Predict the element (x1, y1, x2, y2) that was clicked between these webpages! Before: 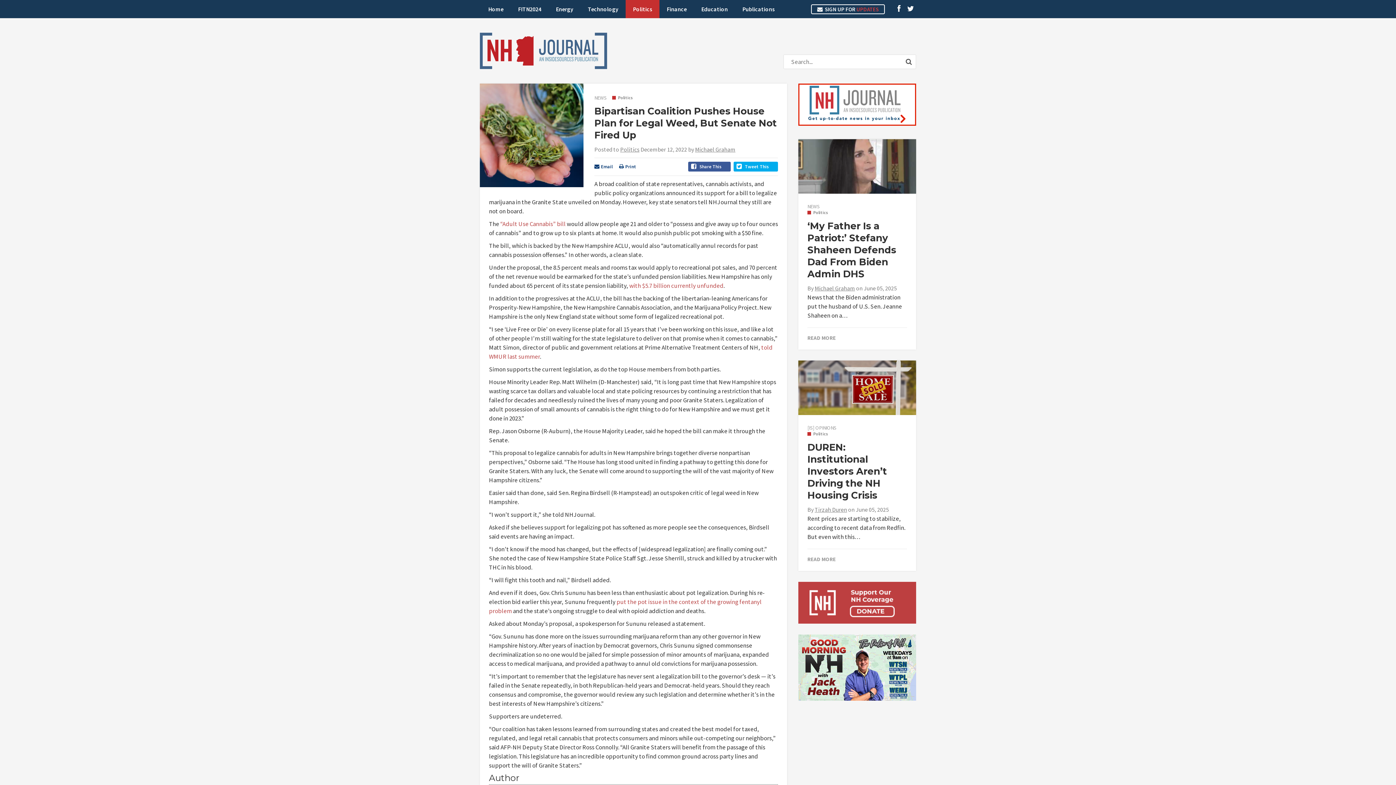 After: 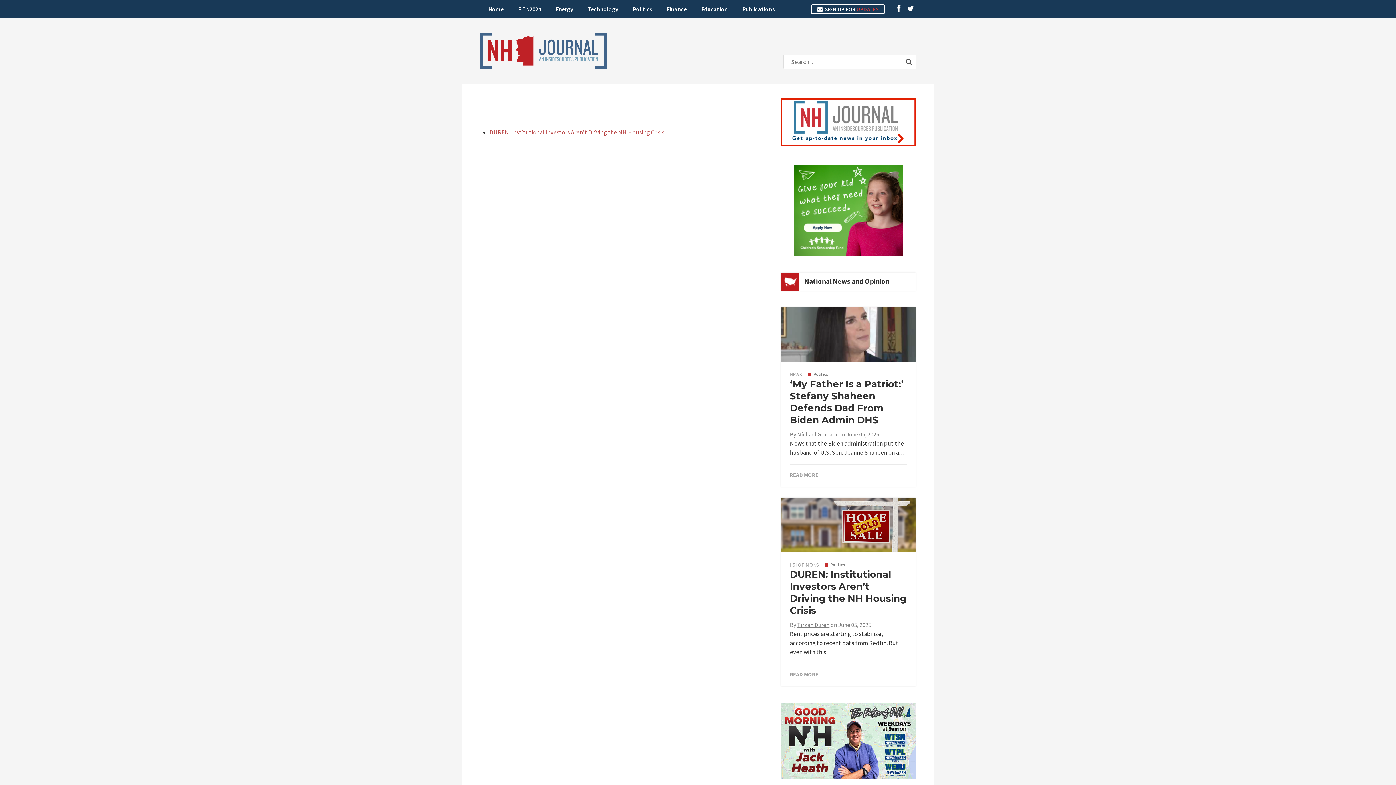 Action: bbox: (814, 506, 847, 513) label: Tirzah Duren